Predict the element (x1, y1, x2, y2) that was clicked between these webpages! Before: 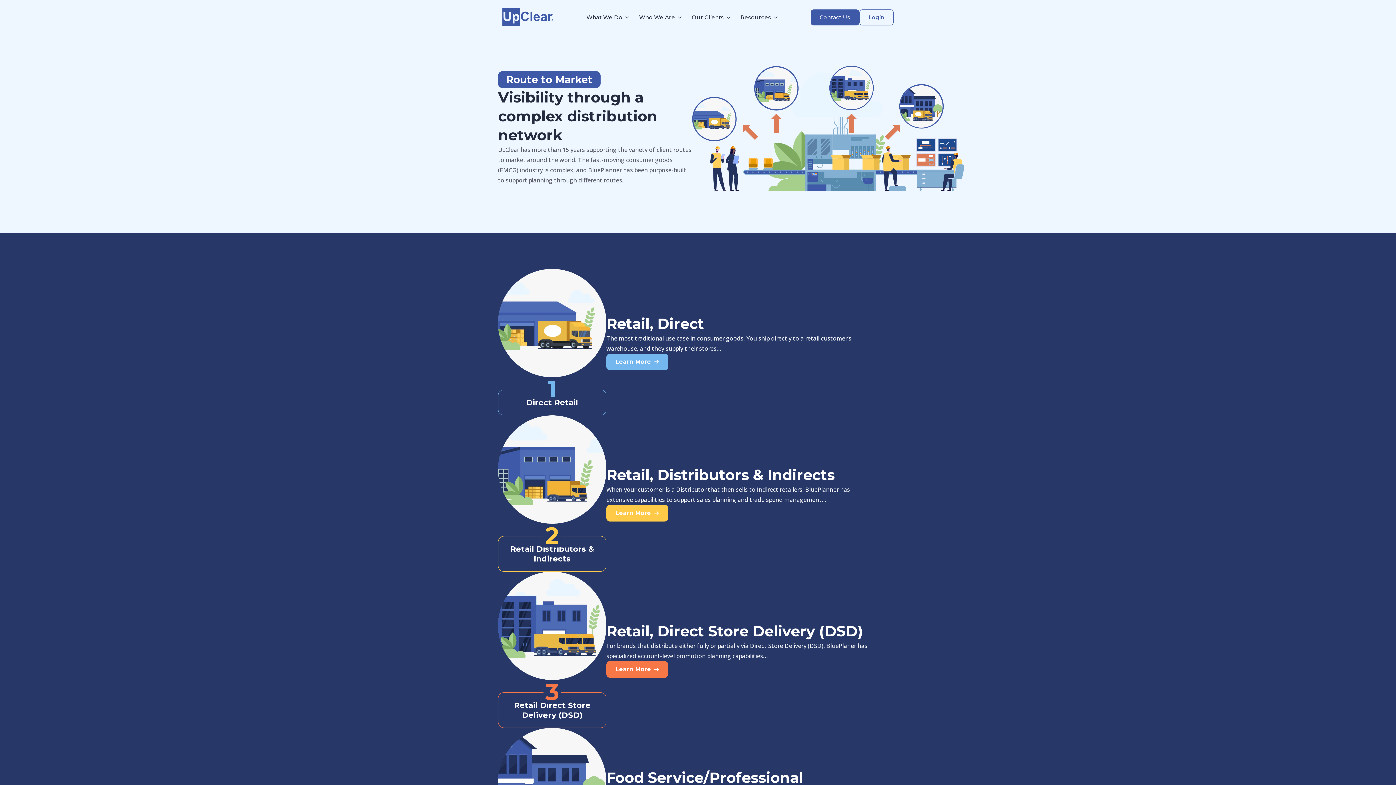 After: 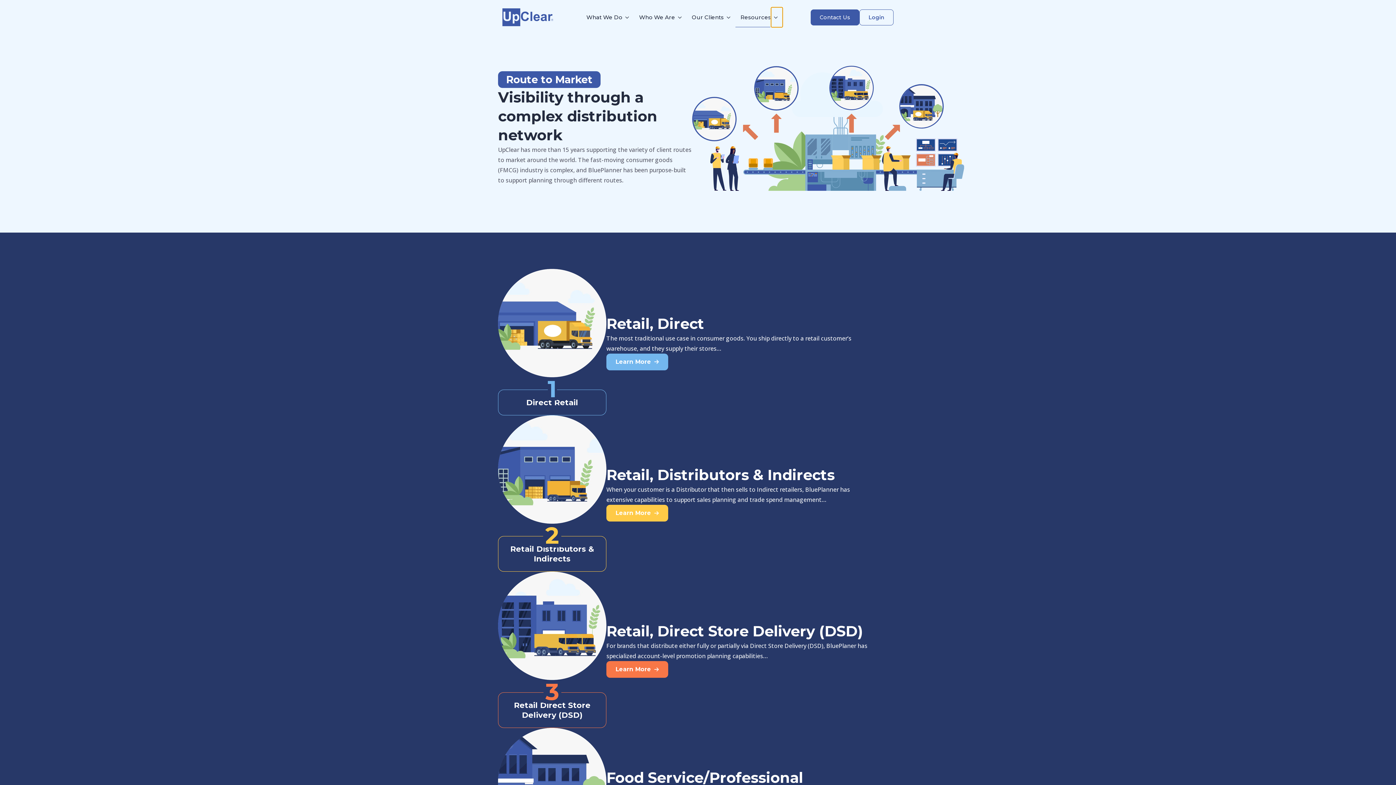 Action: label: Resources Submenu bbox: (771, 7, 782, 27)